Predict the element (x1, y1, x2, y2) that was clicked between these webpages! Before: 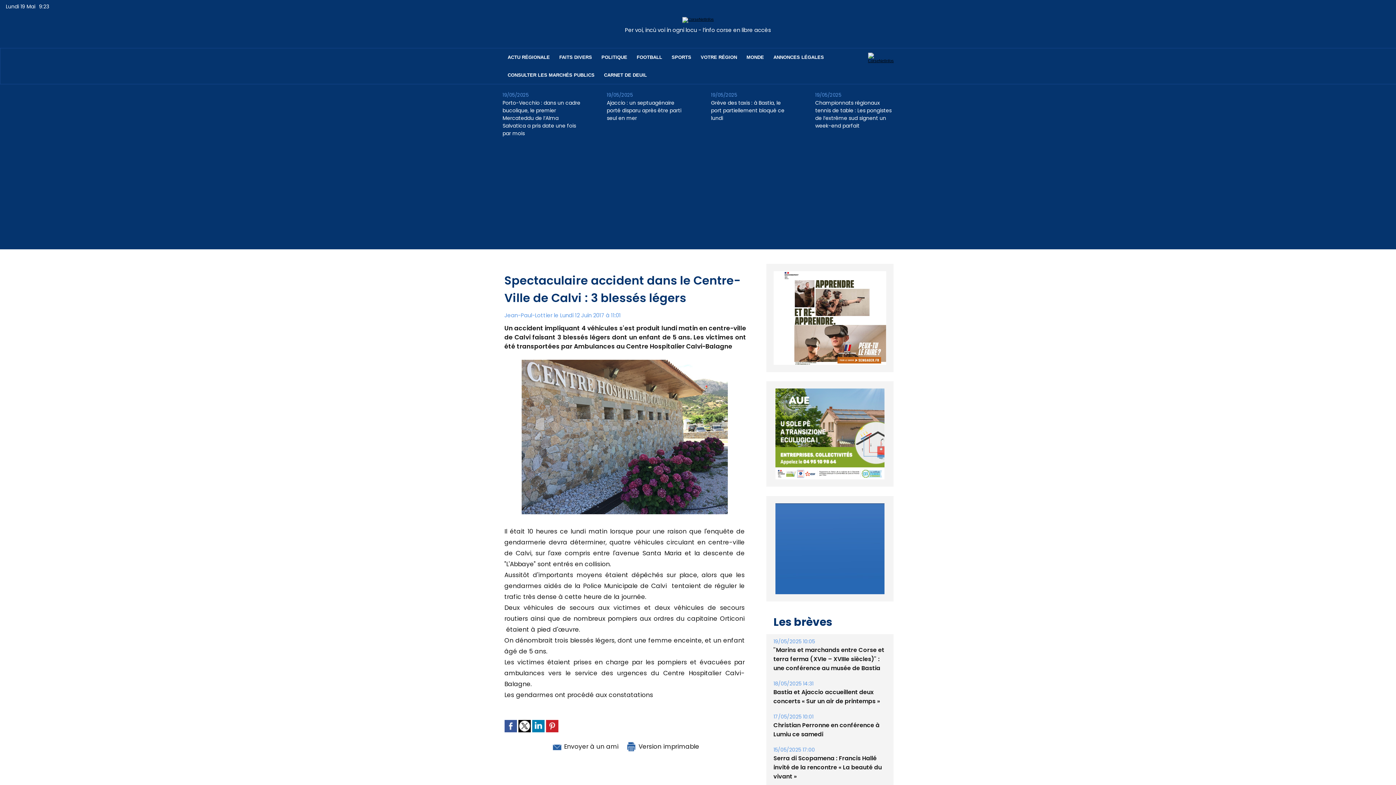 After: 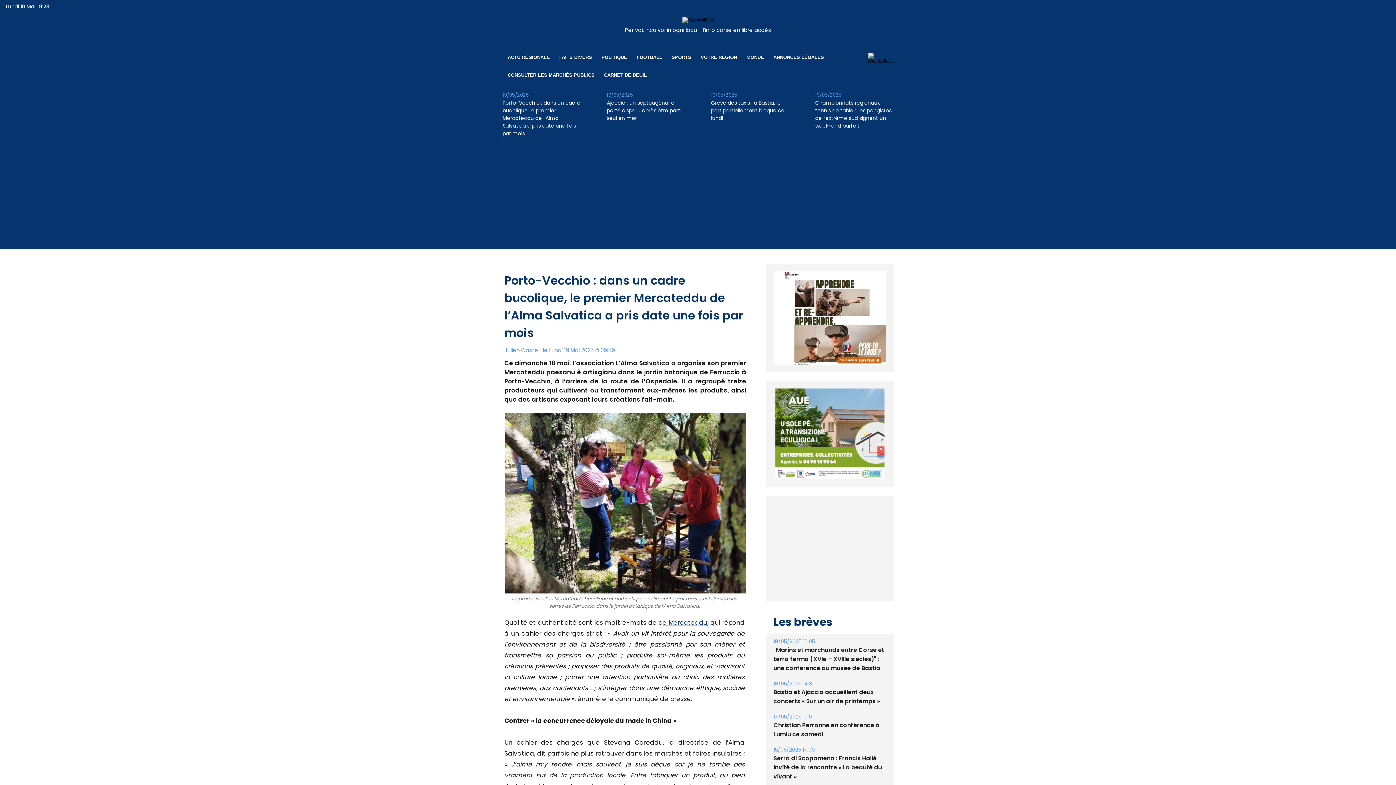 Action: bbox: (502, 99, 580, 137) label: Porto-Vecchio : dans un cadre bucolique, le premier Mercateddu de l’Alma Salvatica a pris date une fois par mois